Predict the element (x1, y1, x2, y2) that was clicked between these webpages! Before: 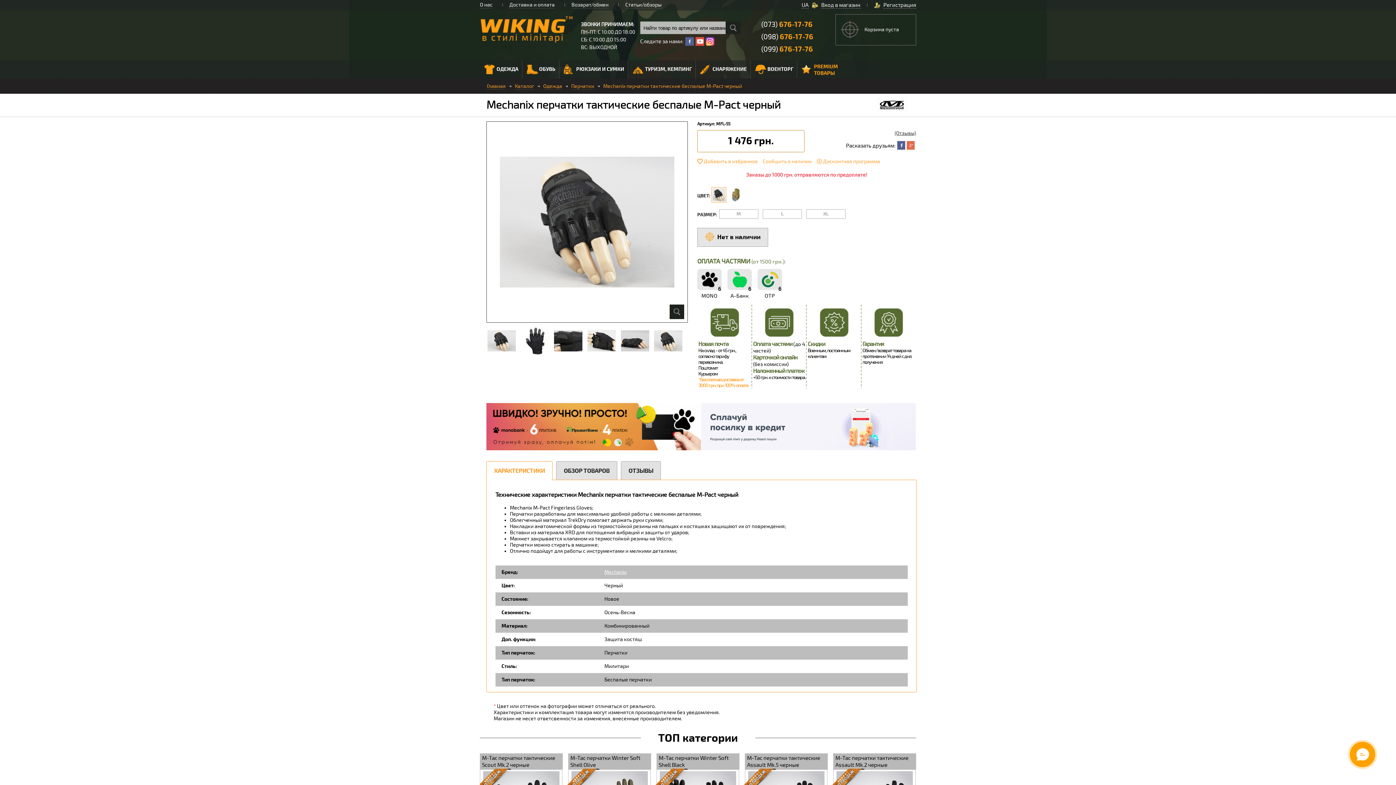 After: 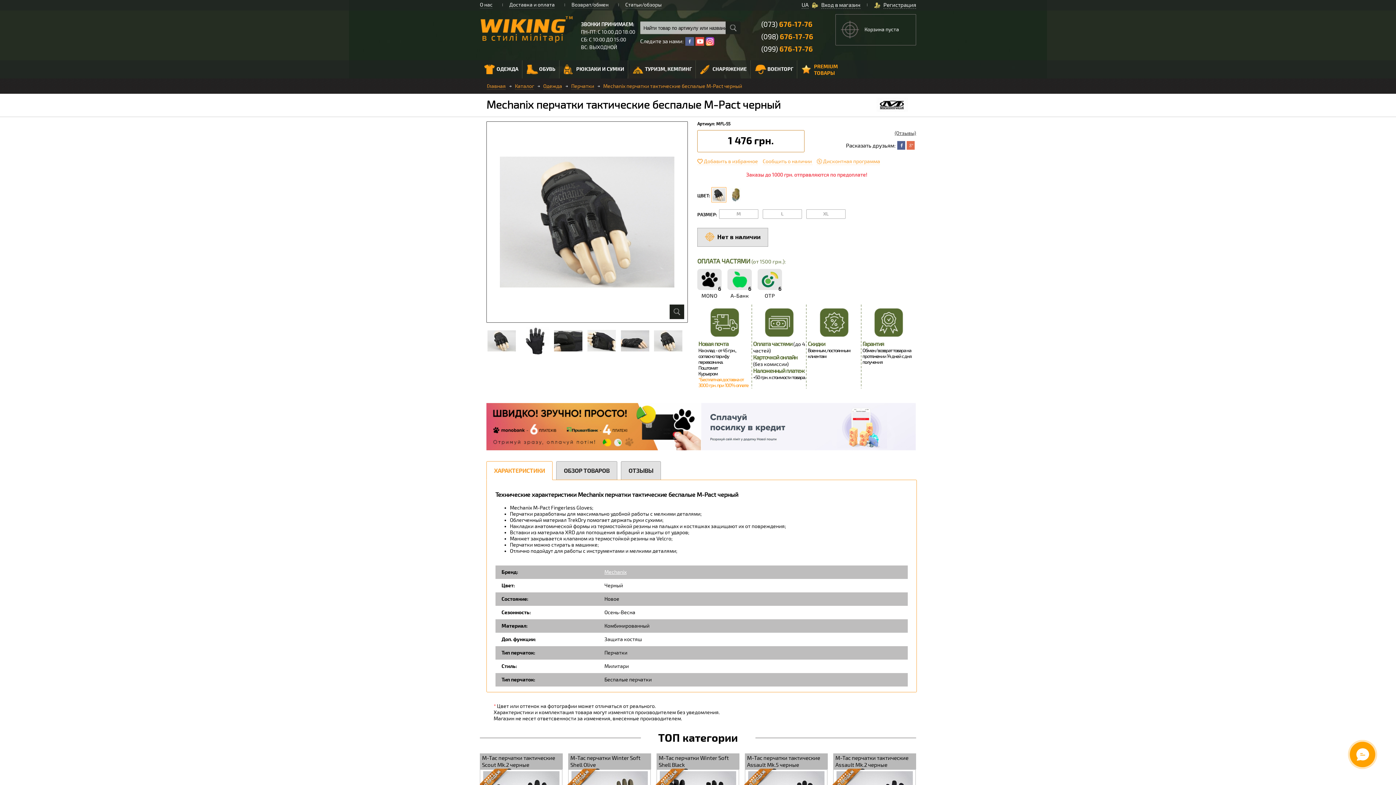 Action: bbox: (897, 141, 905, 149)